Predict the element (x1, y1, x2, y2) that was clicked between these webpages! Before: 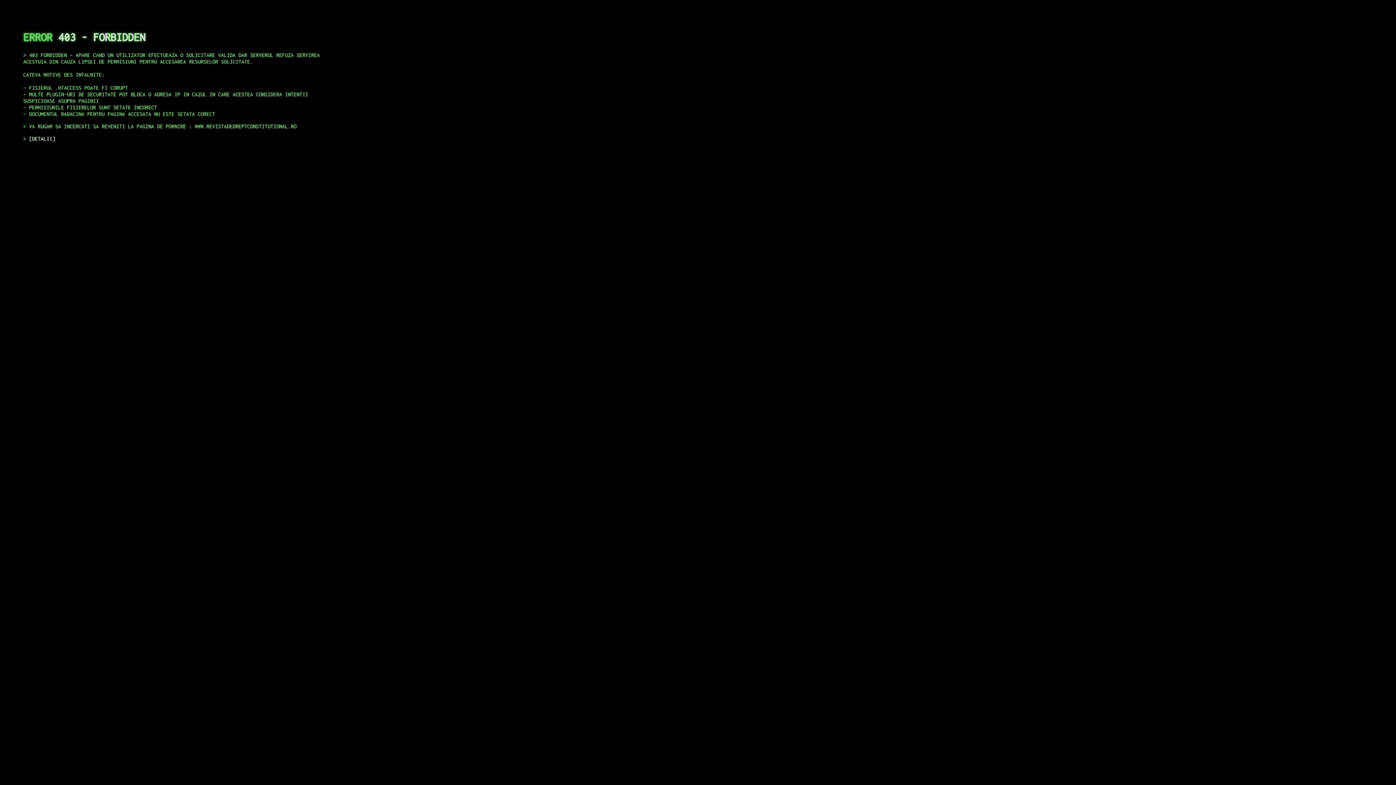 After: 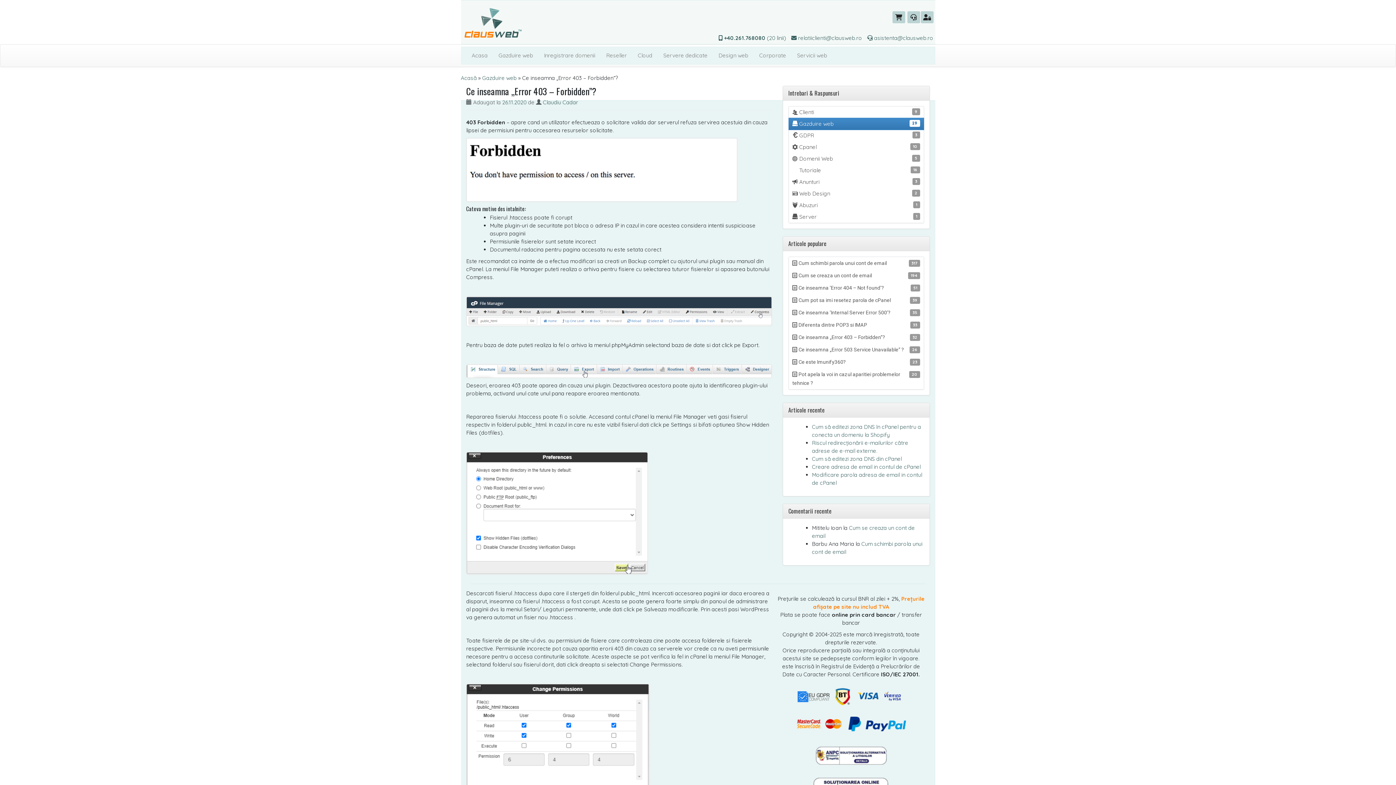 Action: label: DETALII bbox: (29, 135, 55, 141)